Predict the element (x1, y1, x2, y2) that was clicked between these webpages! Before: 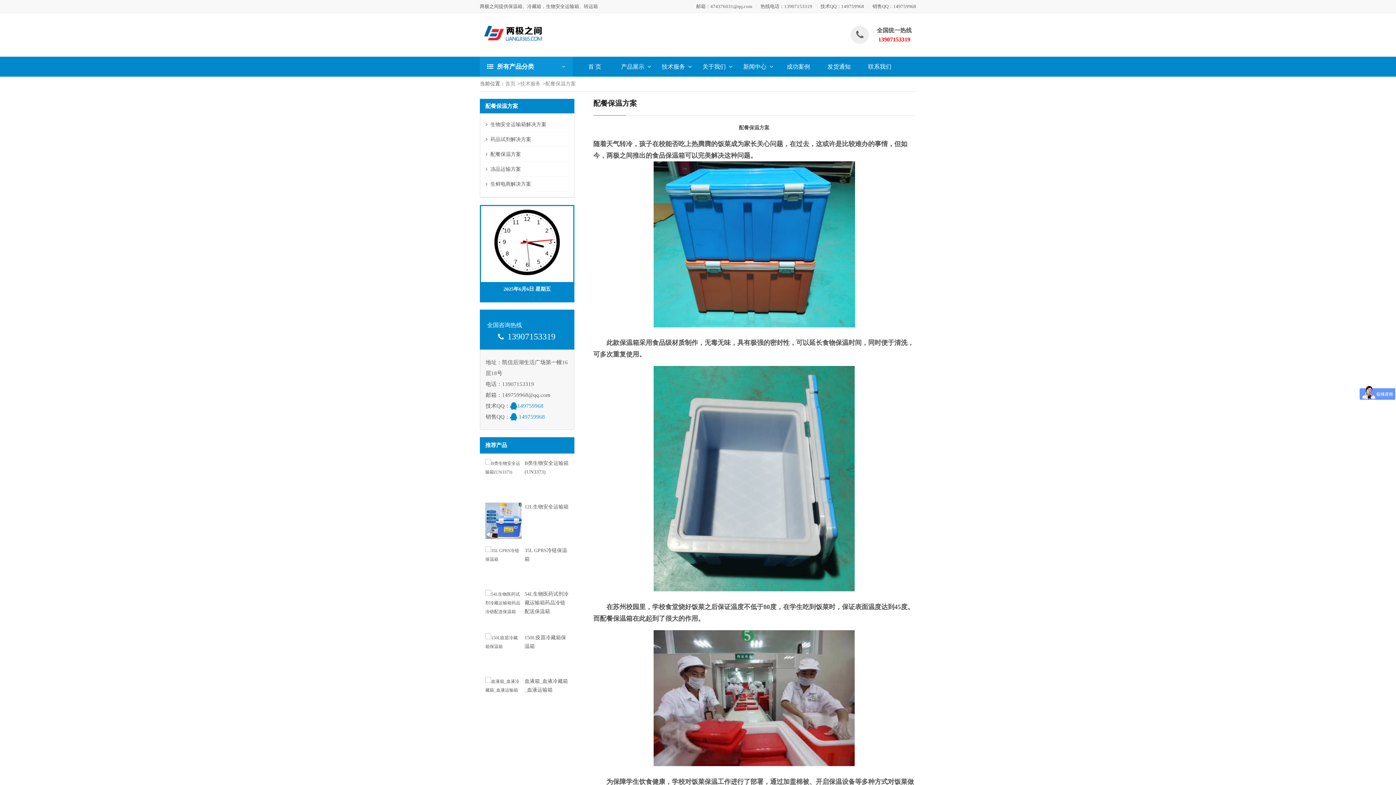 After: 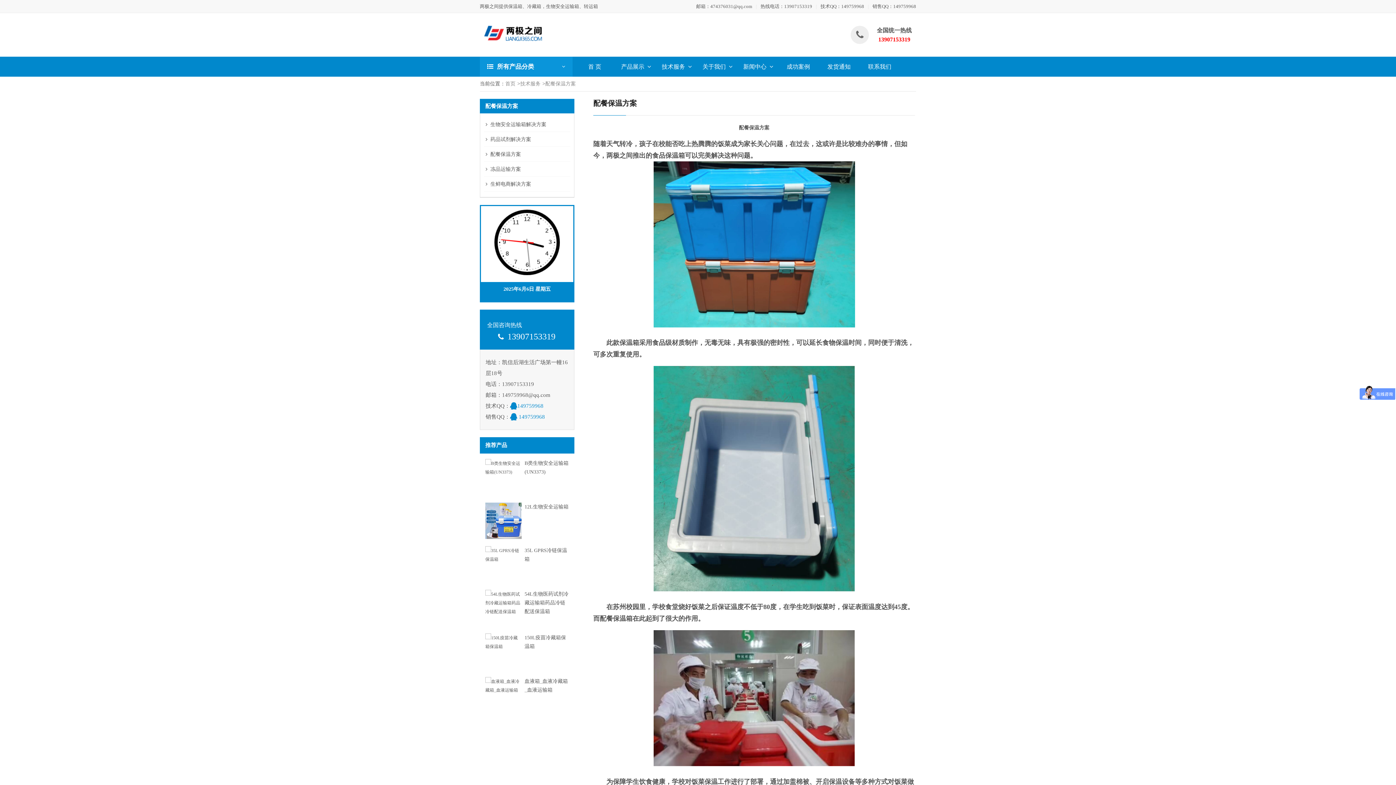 Action: label: 149759968 bbox: (510, 403, 543, 409)